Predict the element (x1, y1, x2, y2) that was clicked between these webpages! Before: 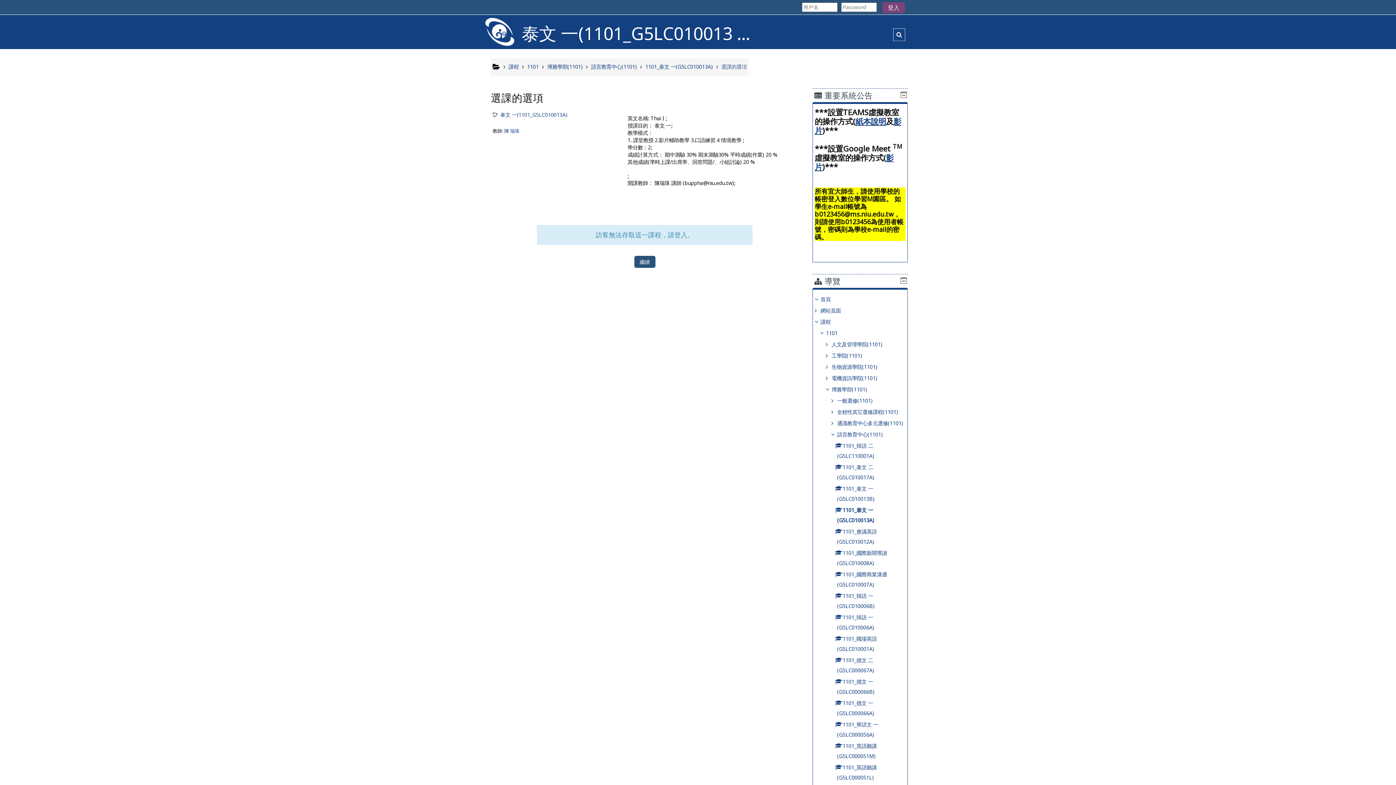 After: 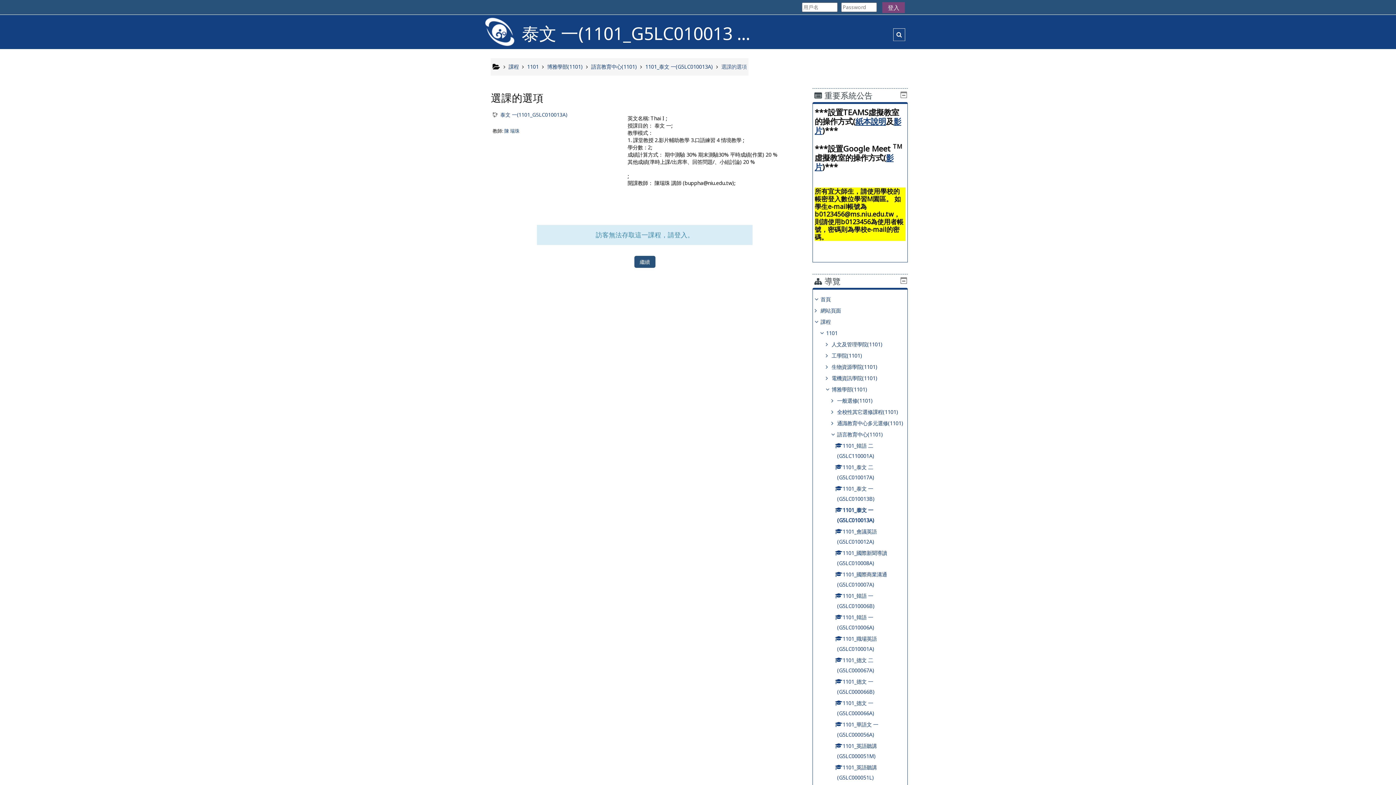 Action: label: 泰文 一(1101_G5LC010013A) bbox: (492, 111, 567, 118)